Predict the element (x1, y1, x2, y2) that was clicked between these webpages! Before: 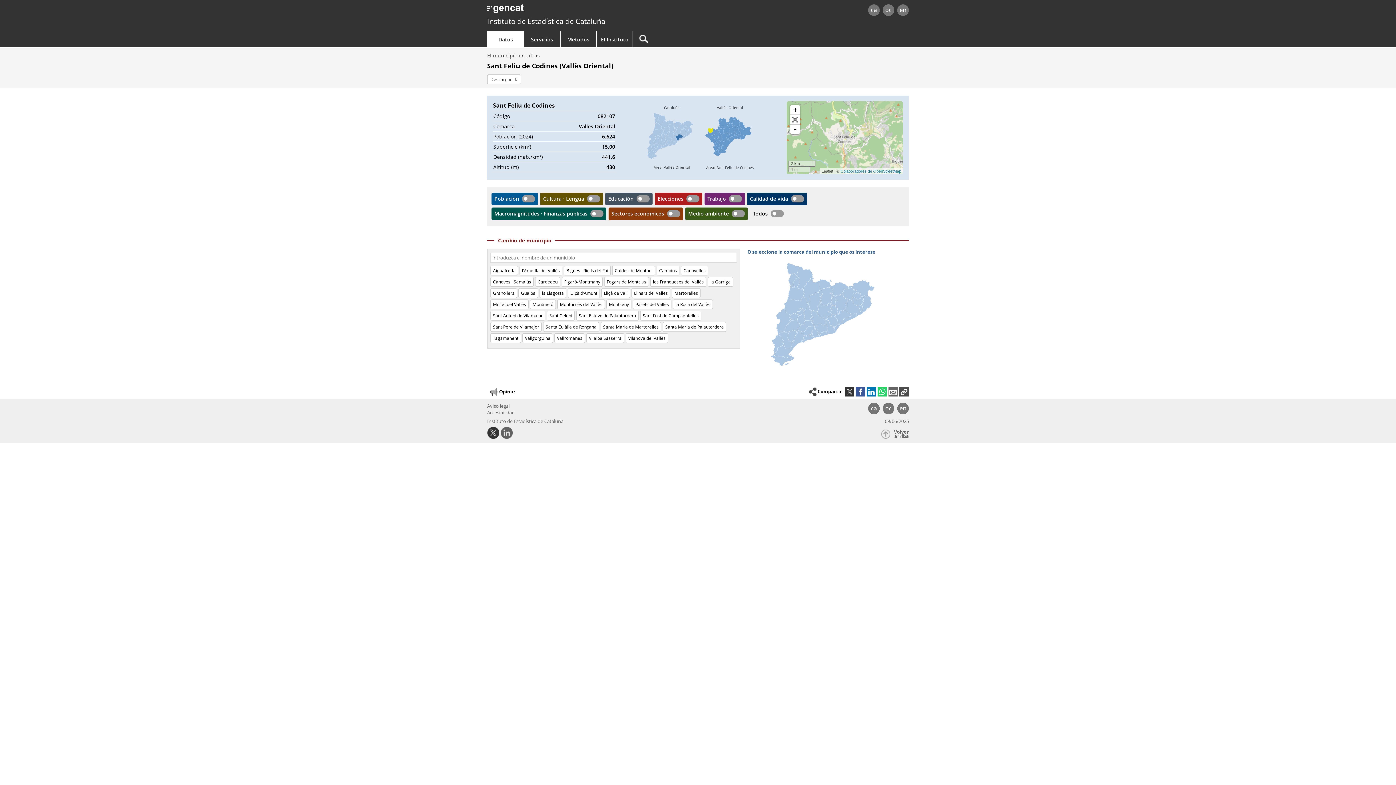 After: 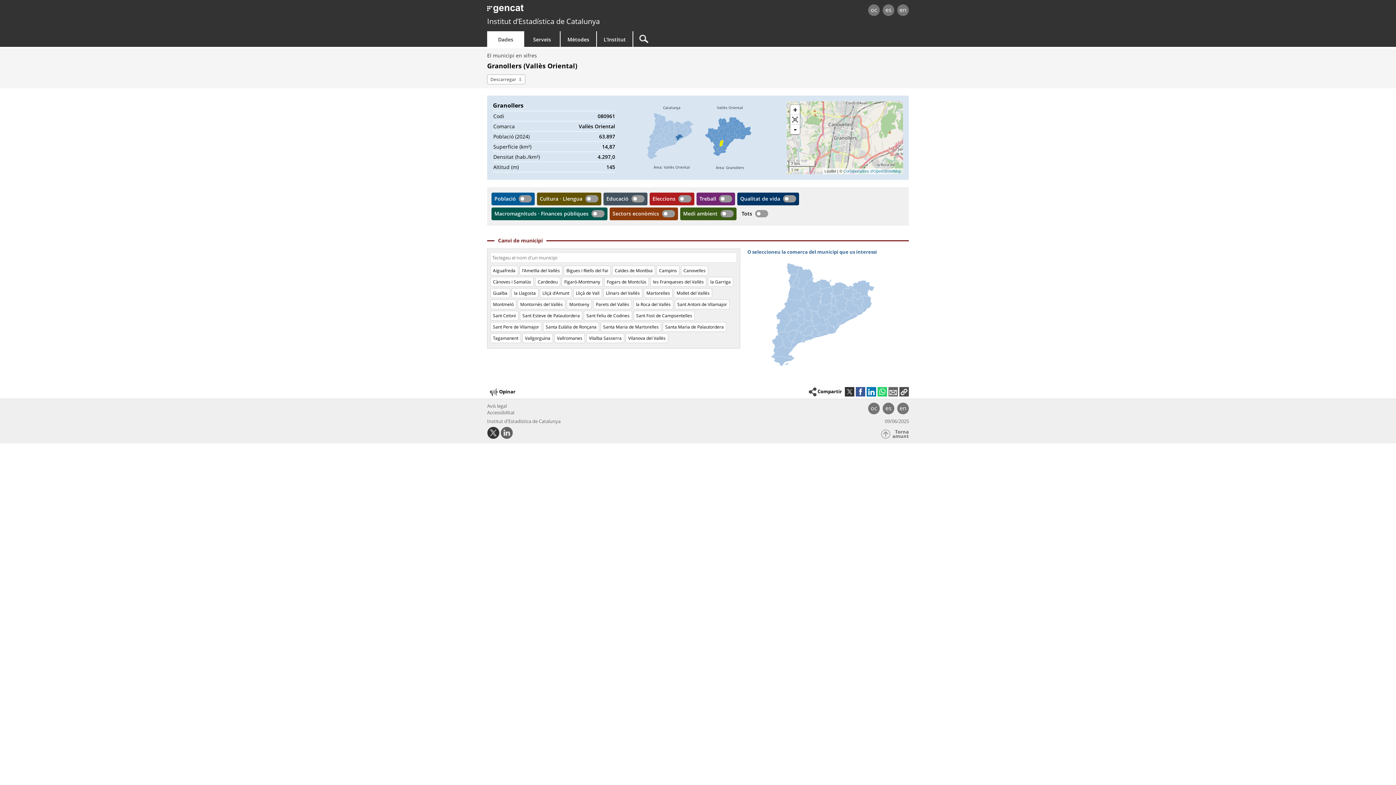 Action: label: Granollers bbox: (493, 290, 514, 296)